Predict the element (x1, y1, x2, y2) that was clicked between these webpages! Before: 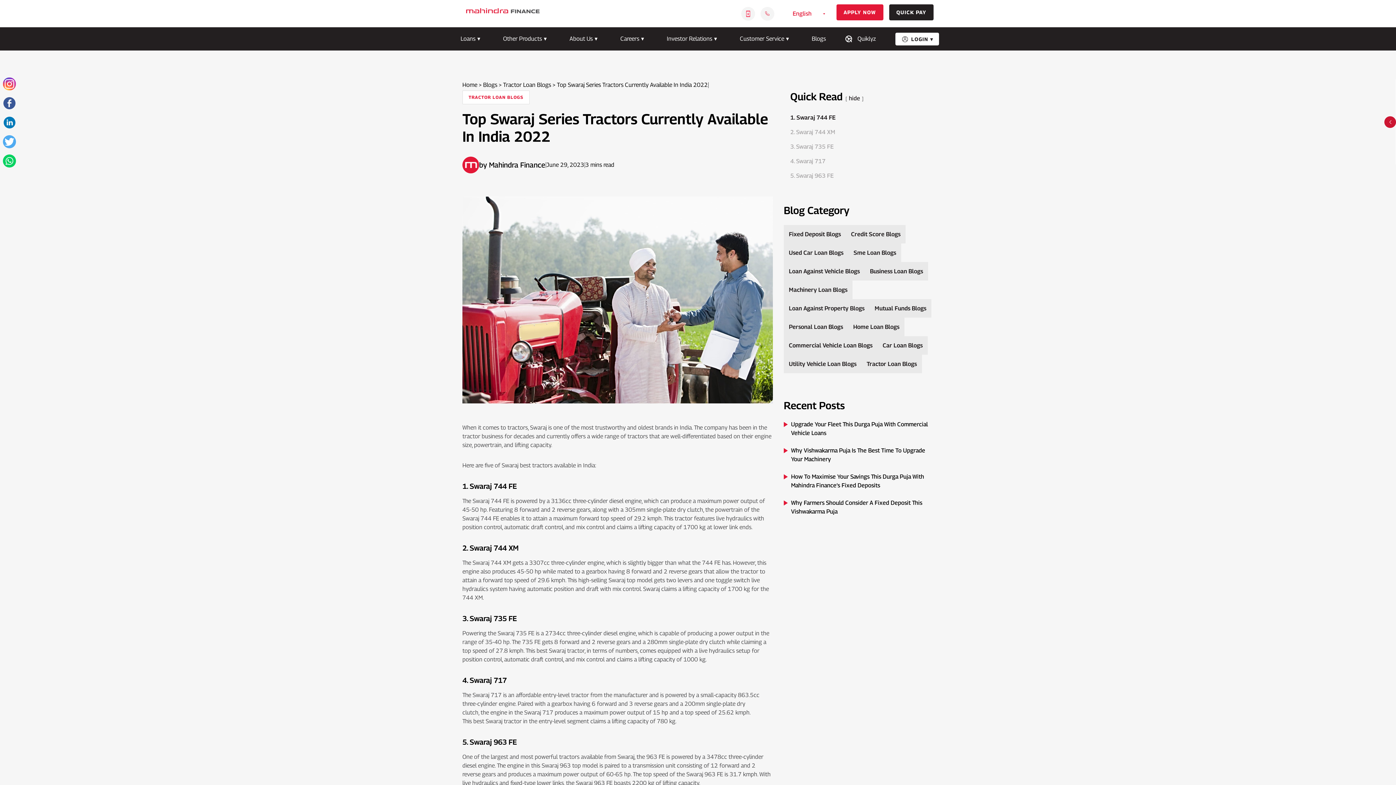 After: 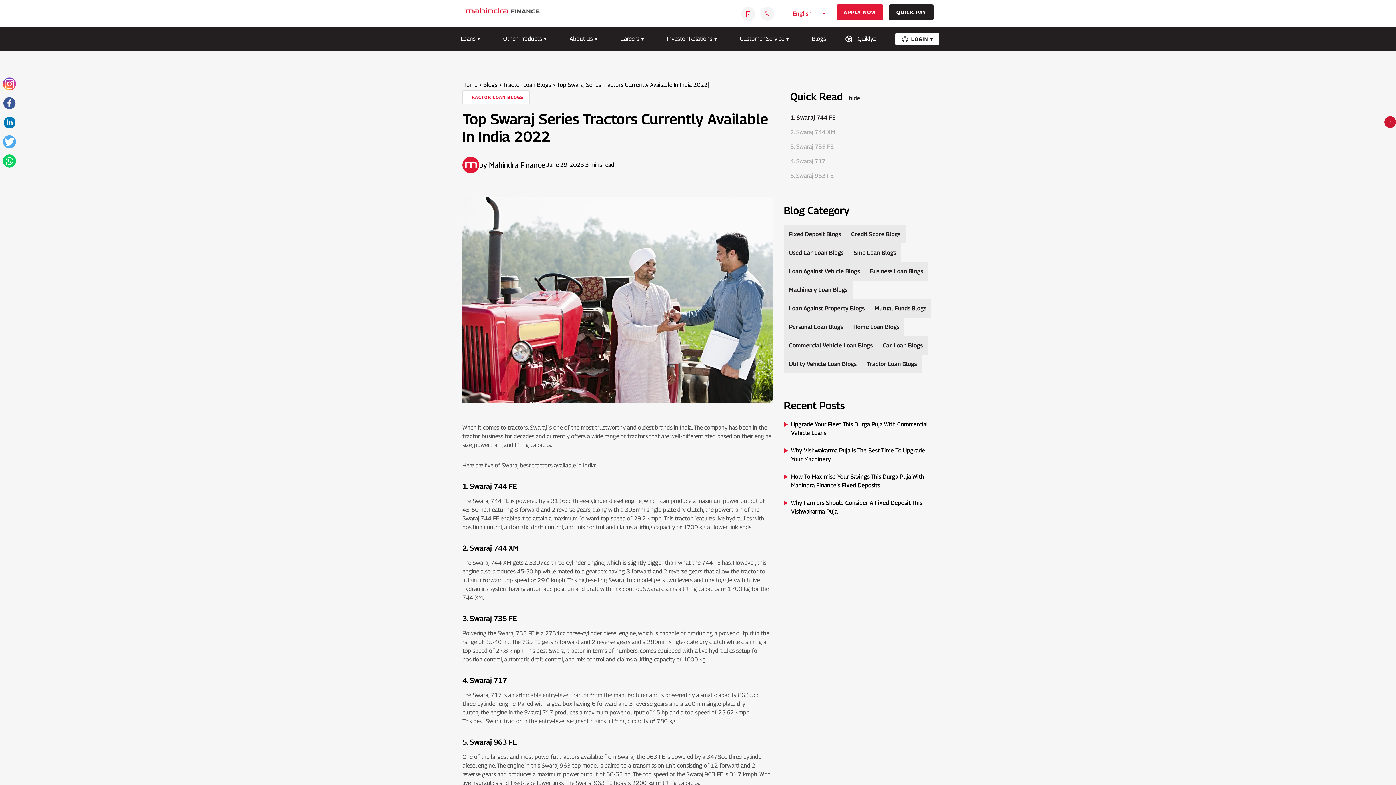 Action: bbox: (2, 116, 16, 131)